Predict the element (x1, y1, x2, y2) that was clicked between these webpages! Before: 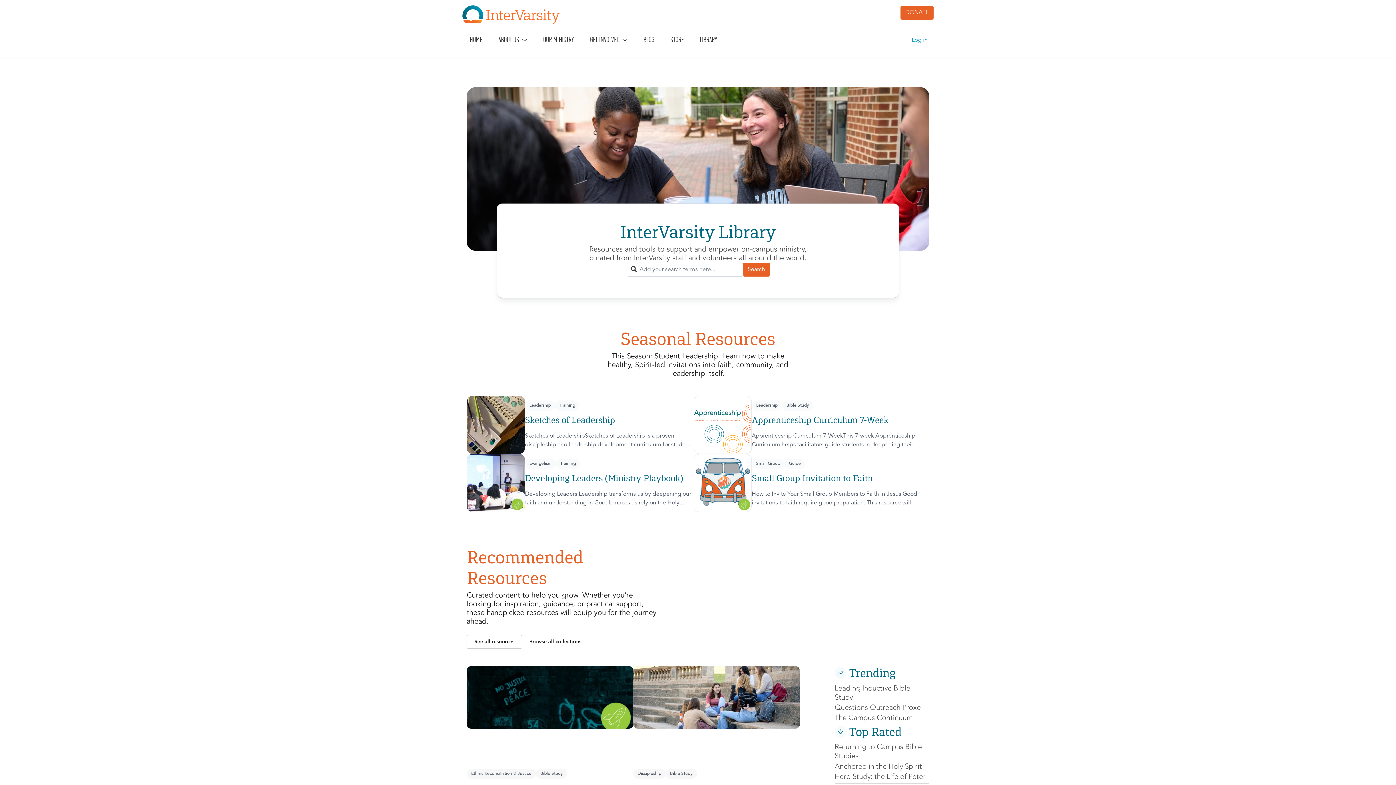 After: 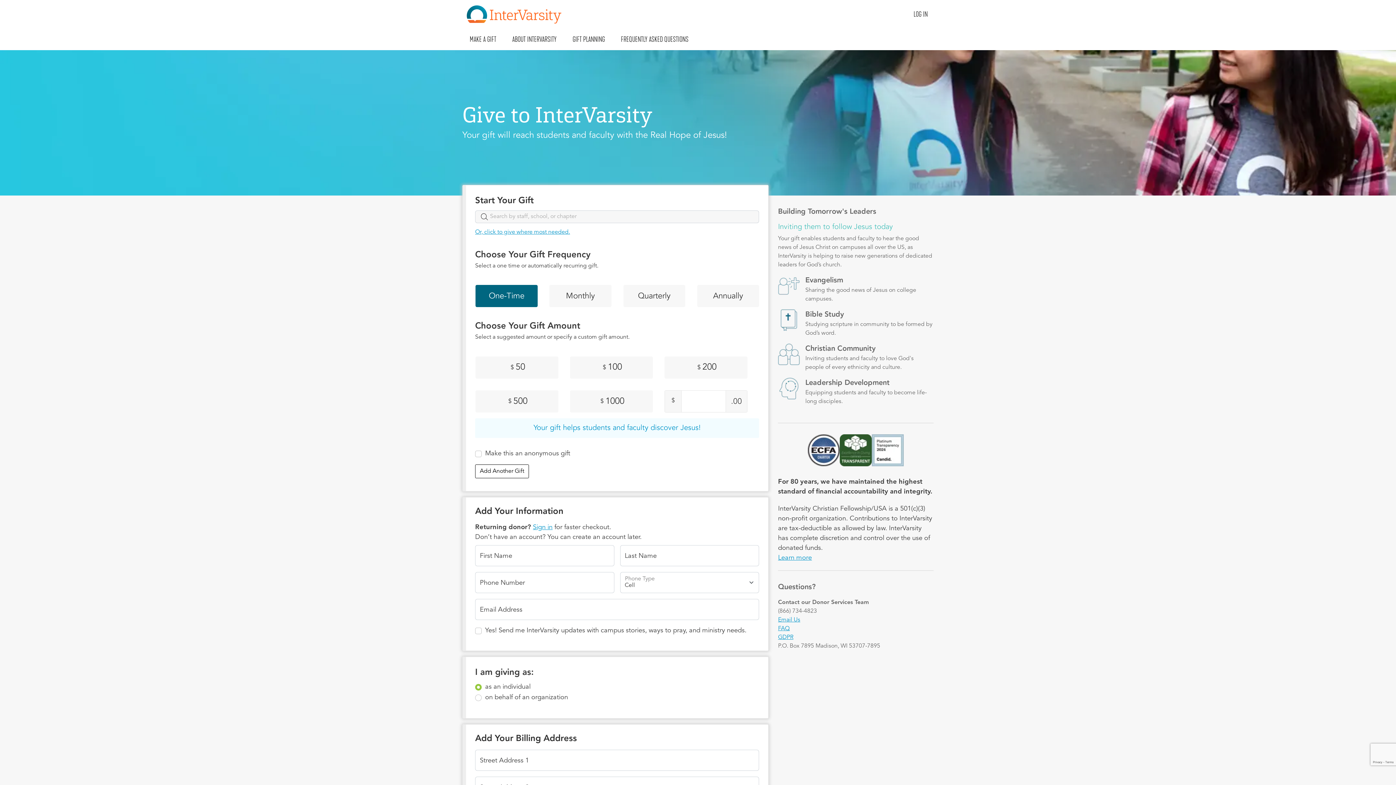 Action: label: DONATE bbox: (900, 5, 933, 19)